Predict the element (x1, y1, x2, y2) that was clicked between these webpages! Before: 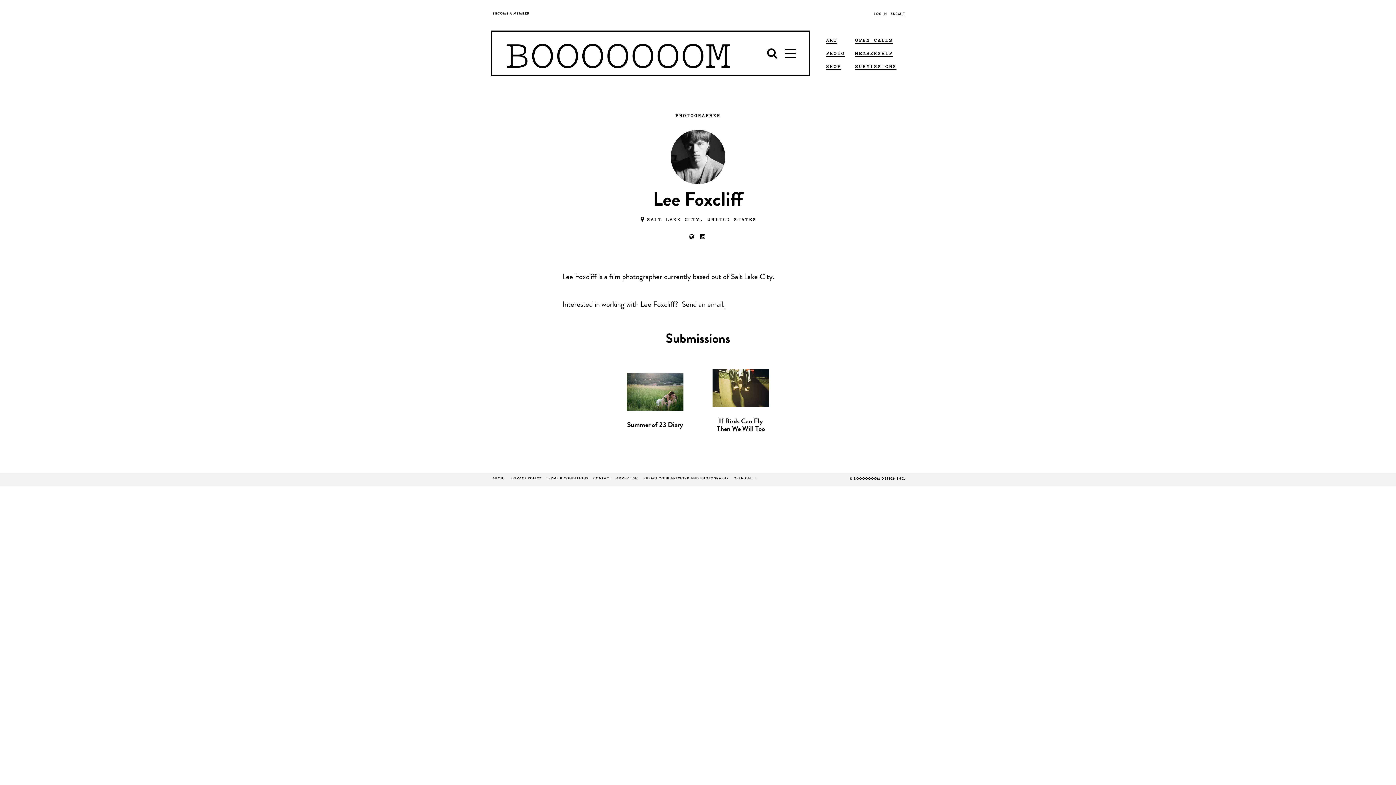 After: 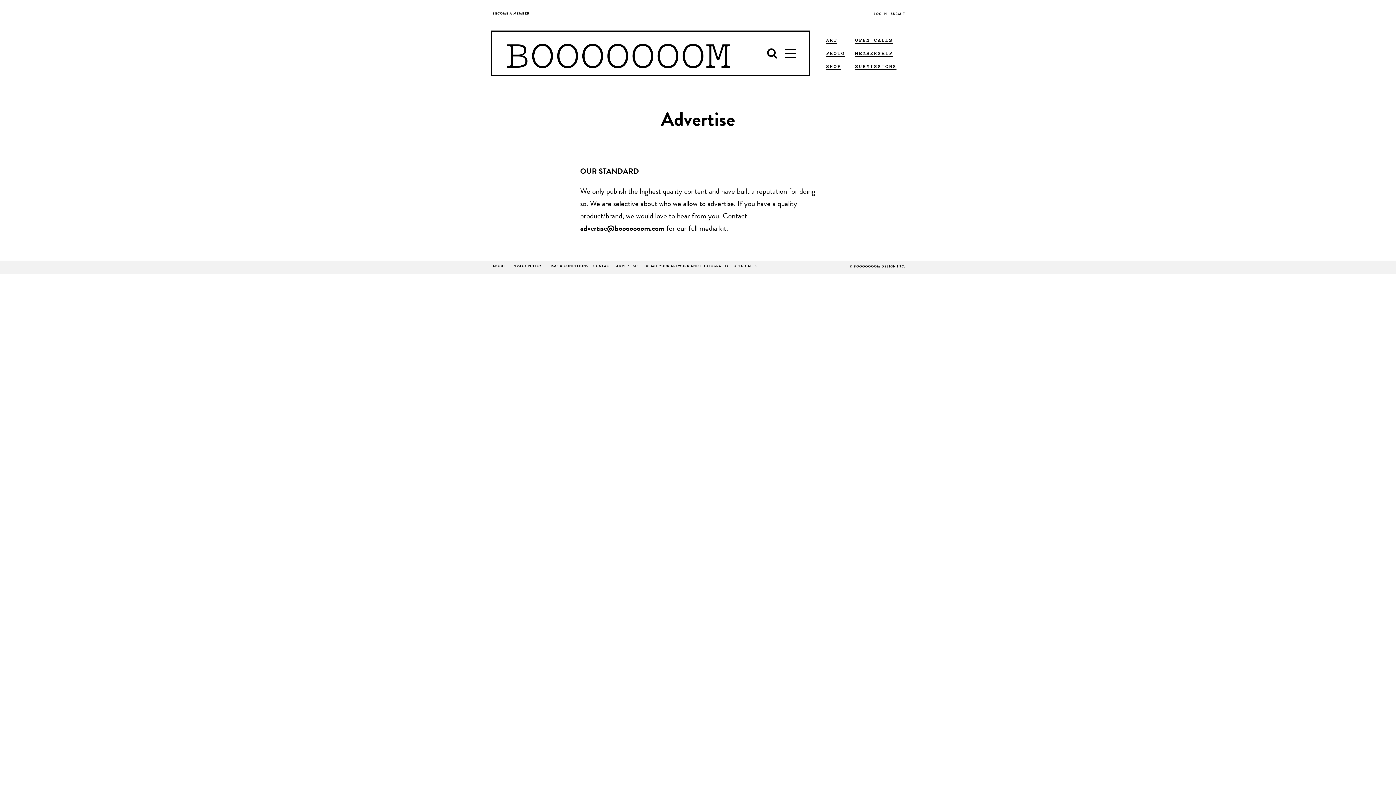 Action: bbox: (616, 477, 639, 480) label: ADVERTISE!